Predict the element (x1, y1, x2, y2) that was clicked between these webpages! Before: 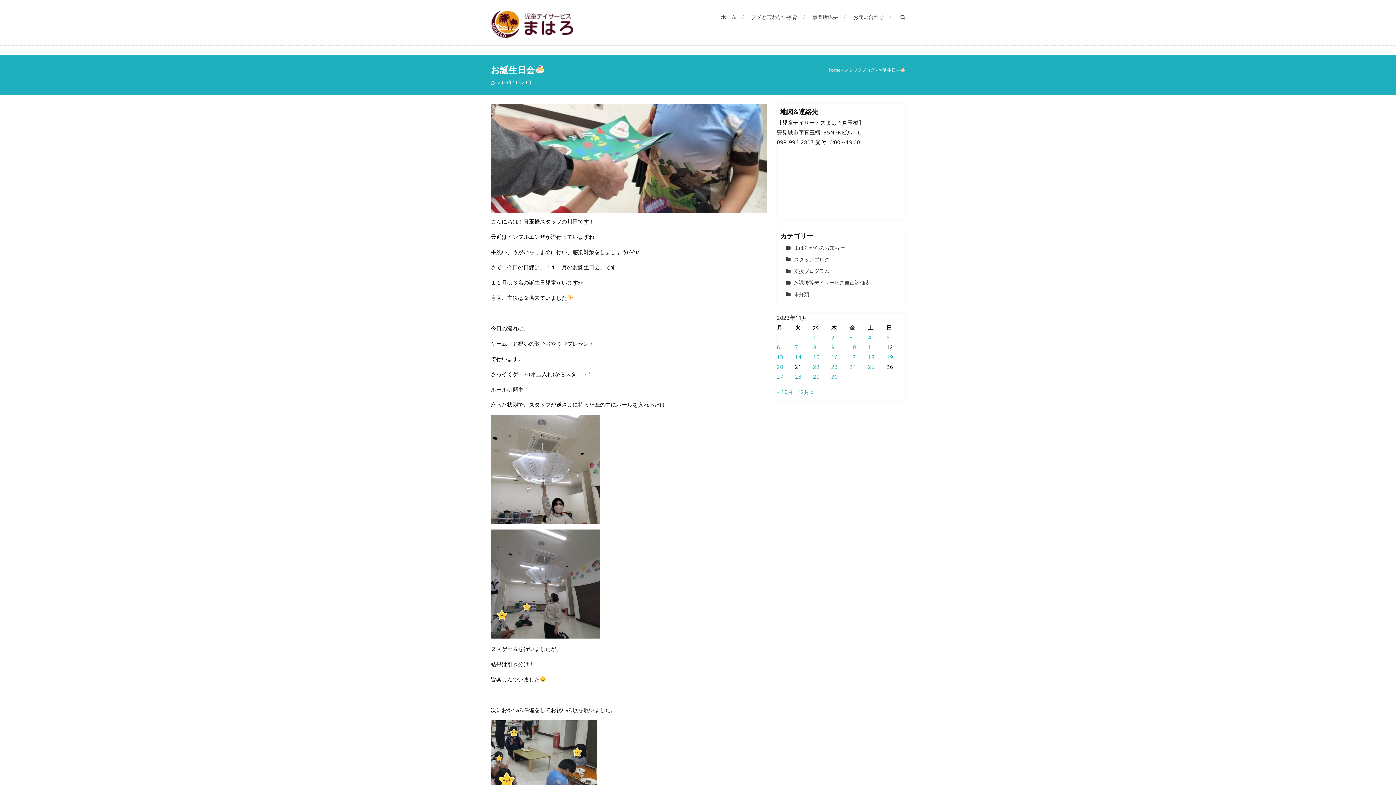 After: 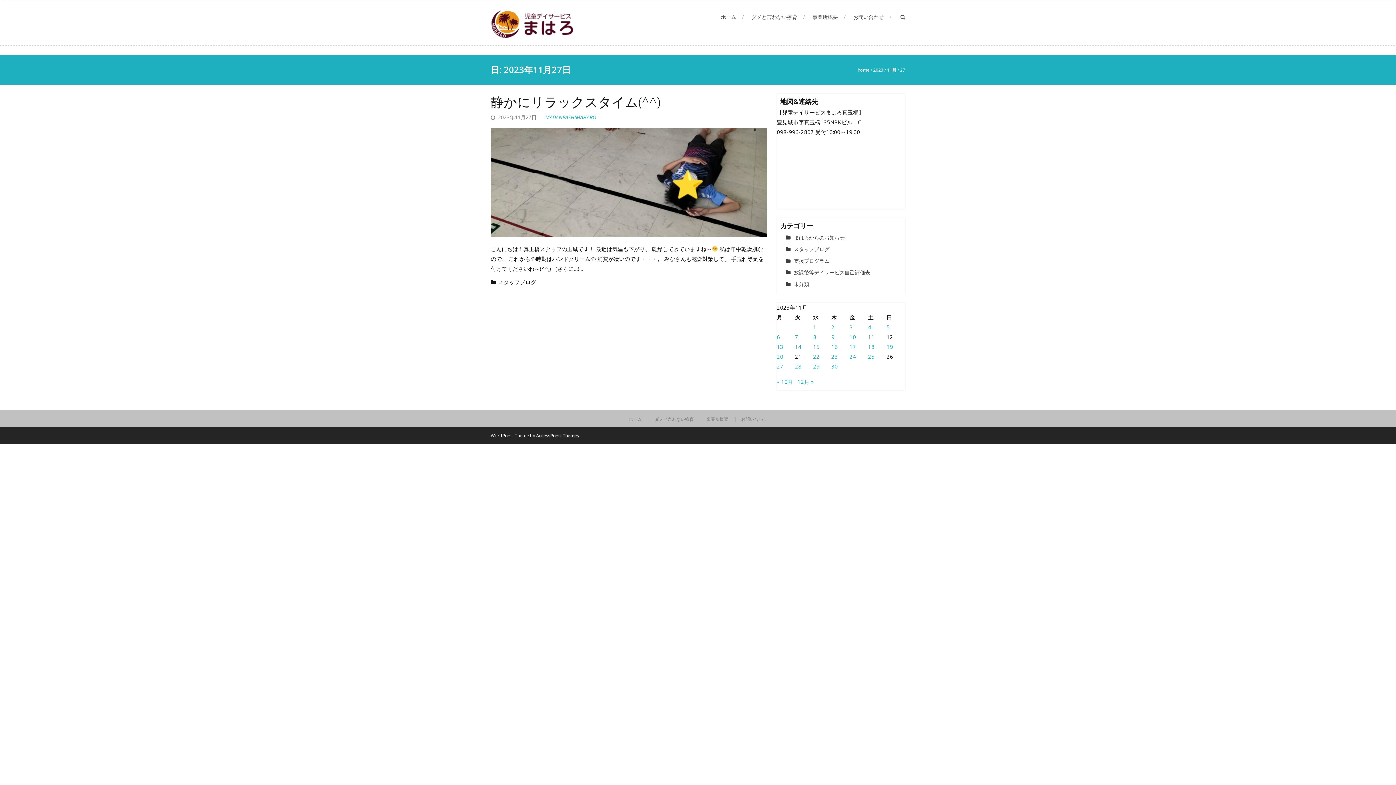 Action: bbox: (776, 373, 783, 380) label: 2023年11月27日 に投稿を公開